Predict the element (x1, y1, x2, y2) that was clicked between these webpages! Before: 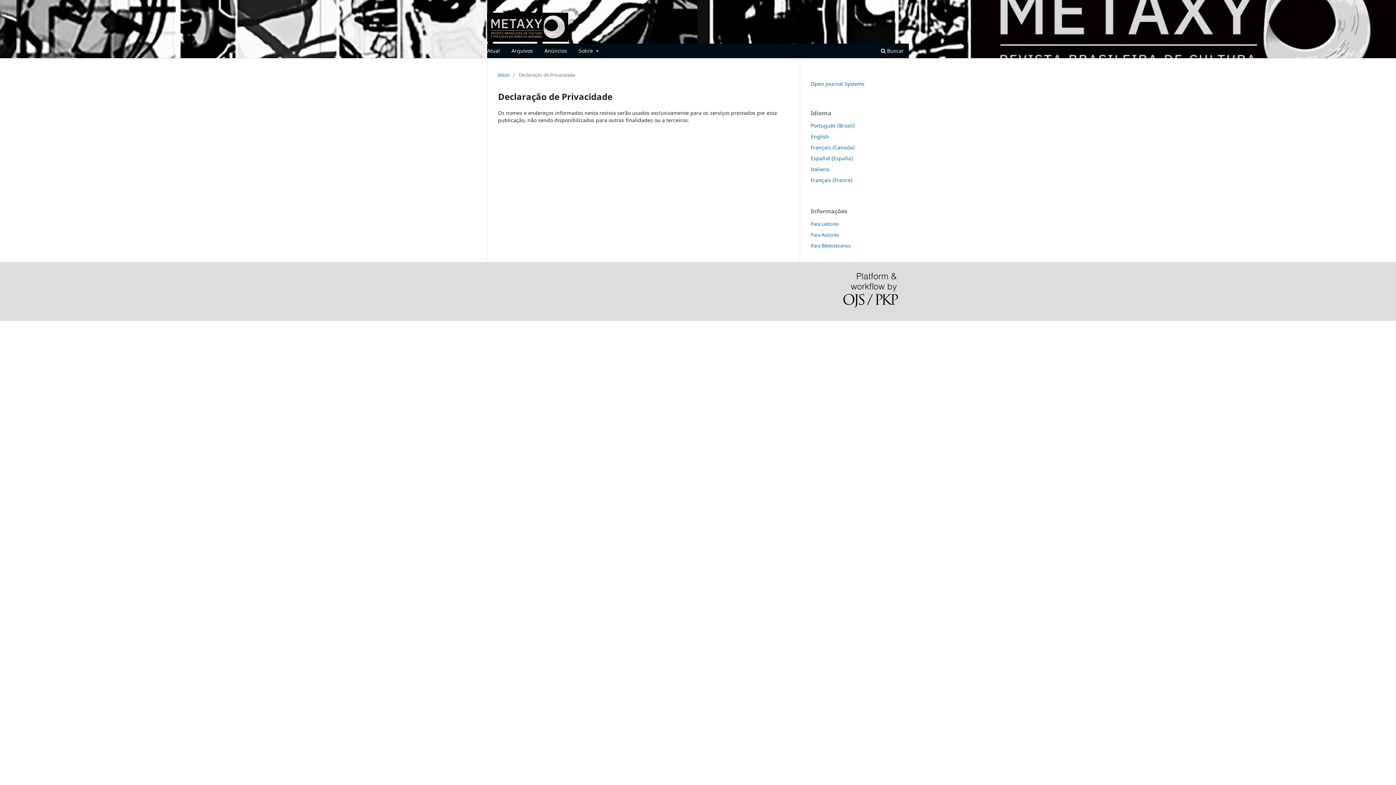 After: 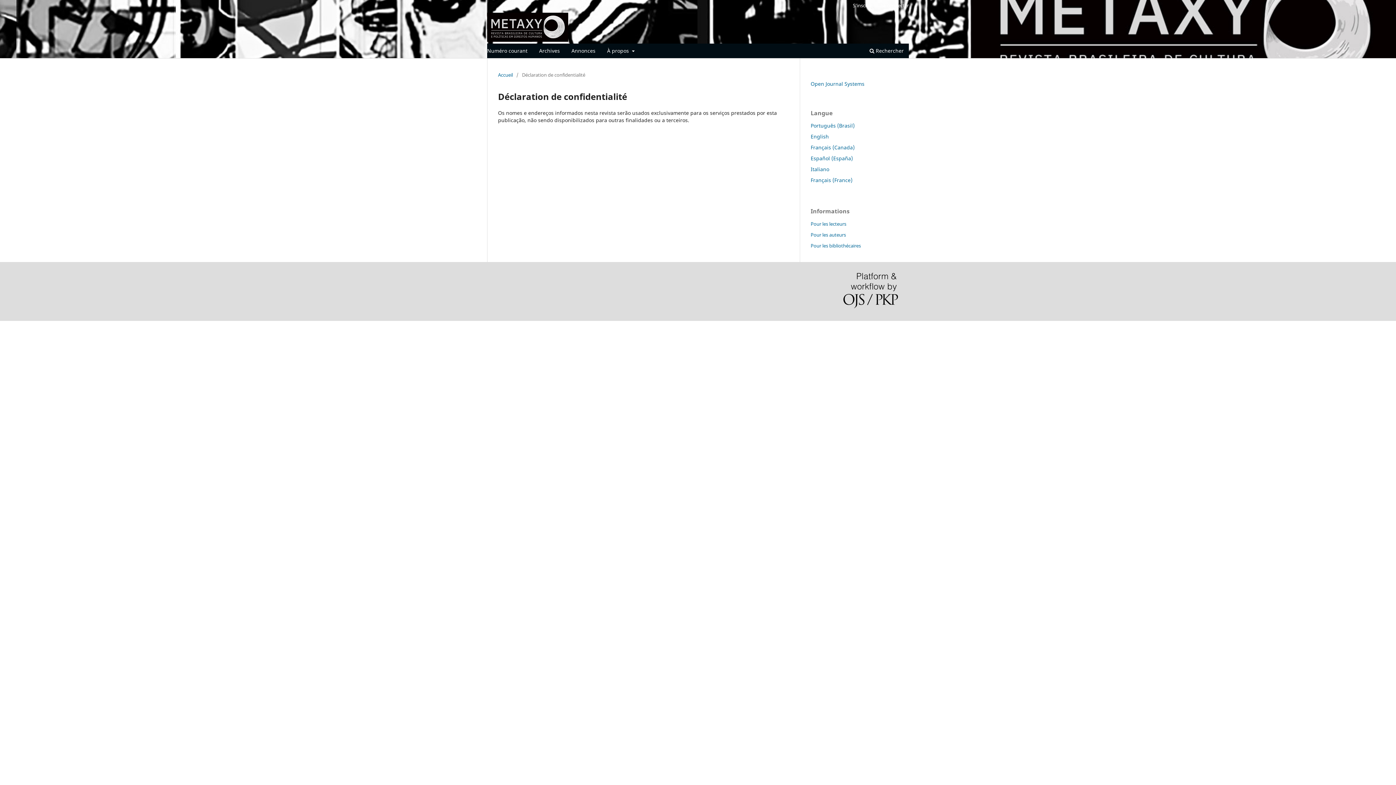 Action: label: Français (France) bbox: (810, 176, 852, 183)